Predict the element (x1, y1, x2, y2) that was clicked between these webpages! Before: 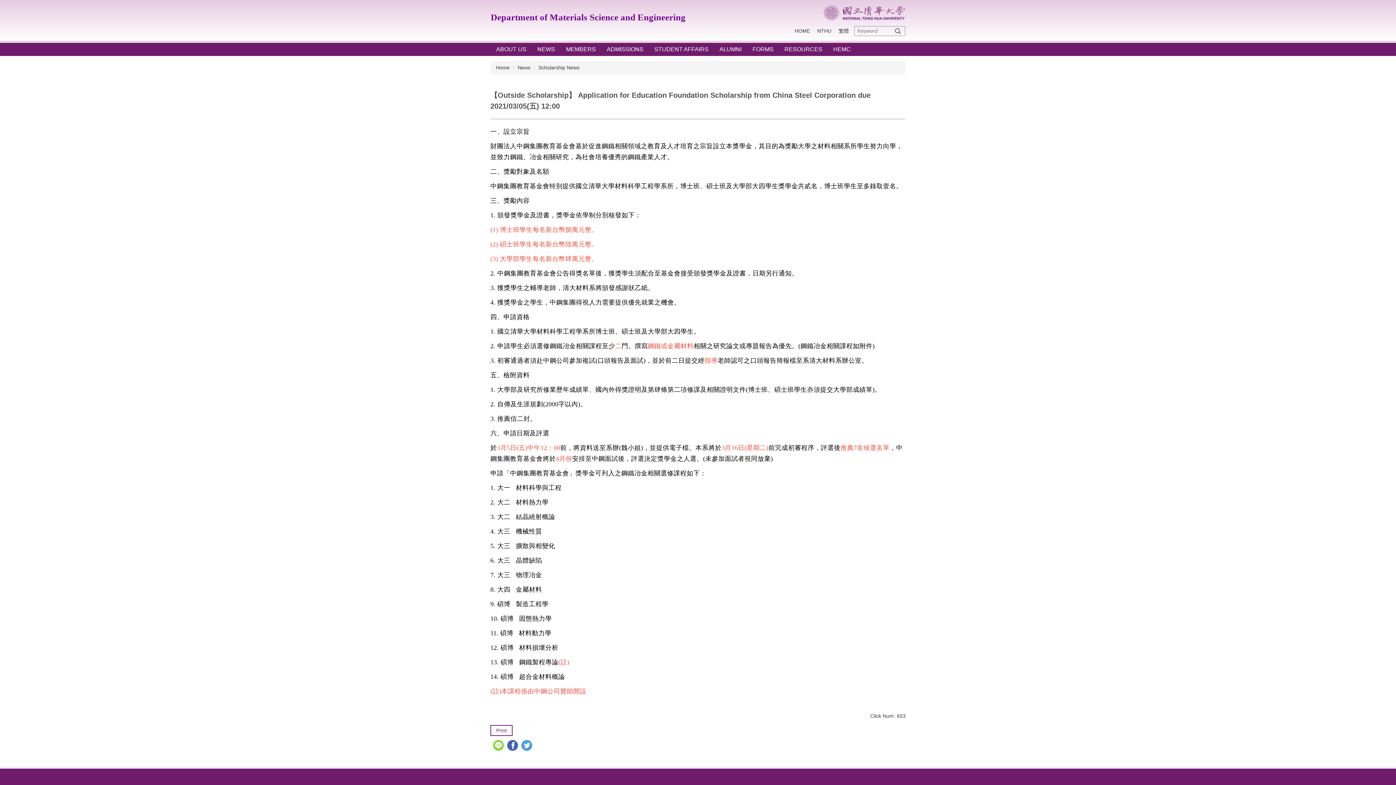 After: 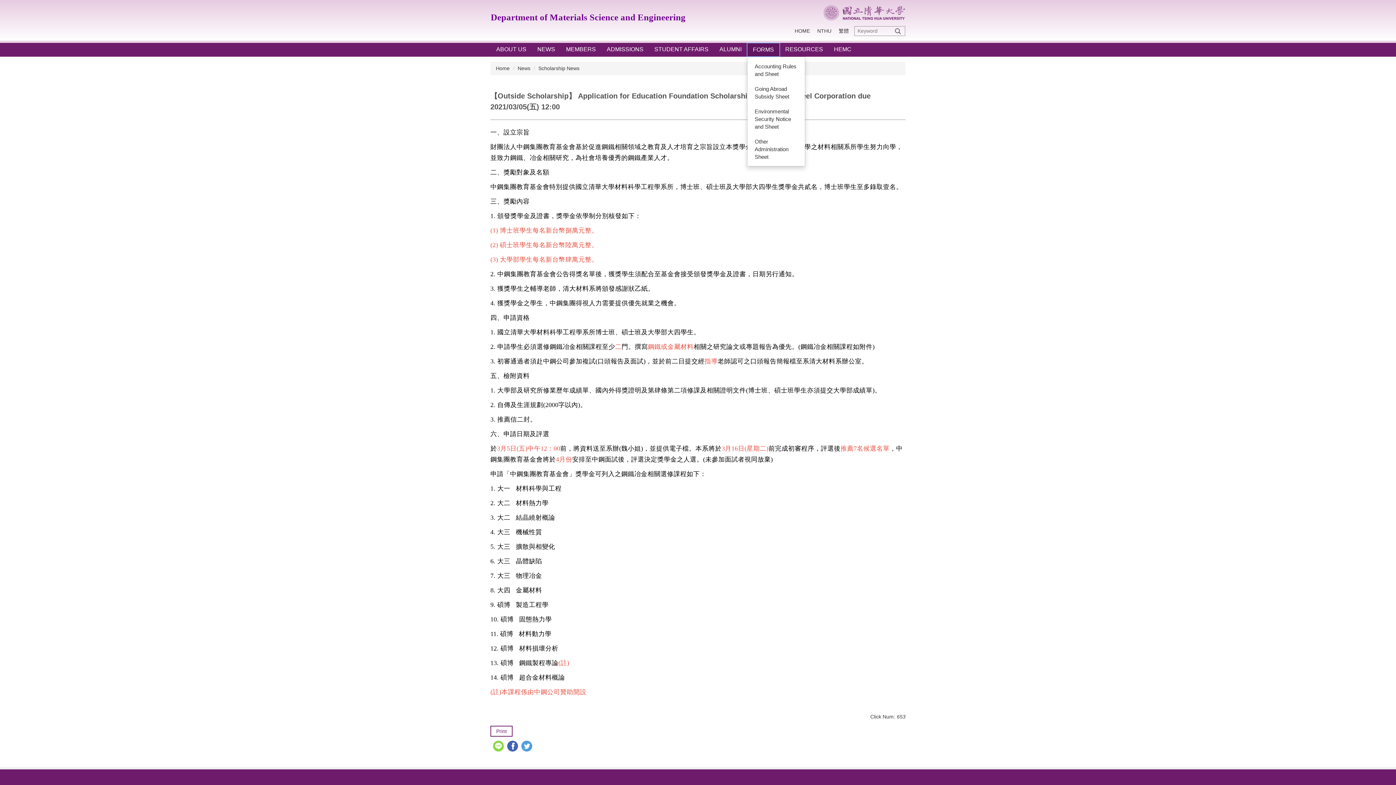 Action: bbox: (747, 42, 779, 56) label: FORMS